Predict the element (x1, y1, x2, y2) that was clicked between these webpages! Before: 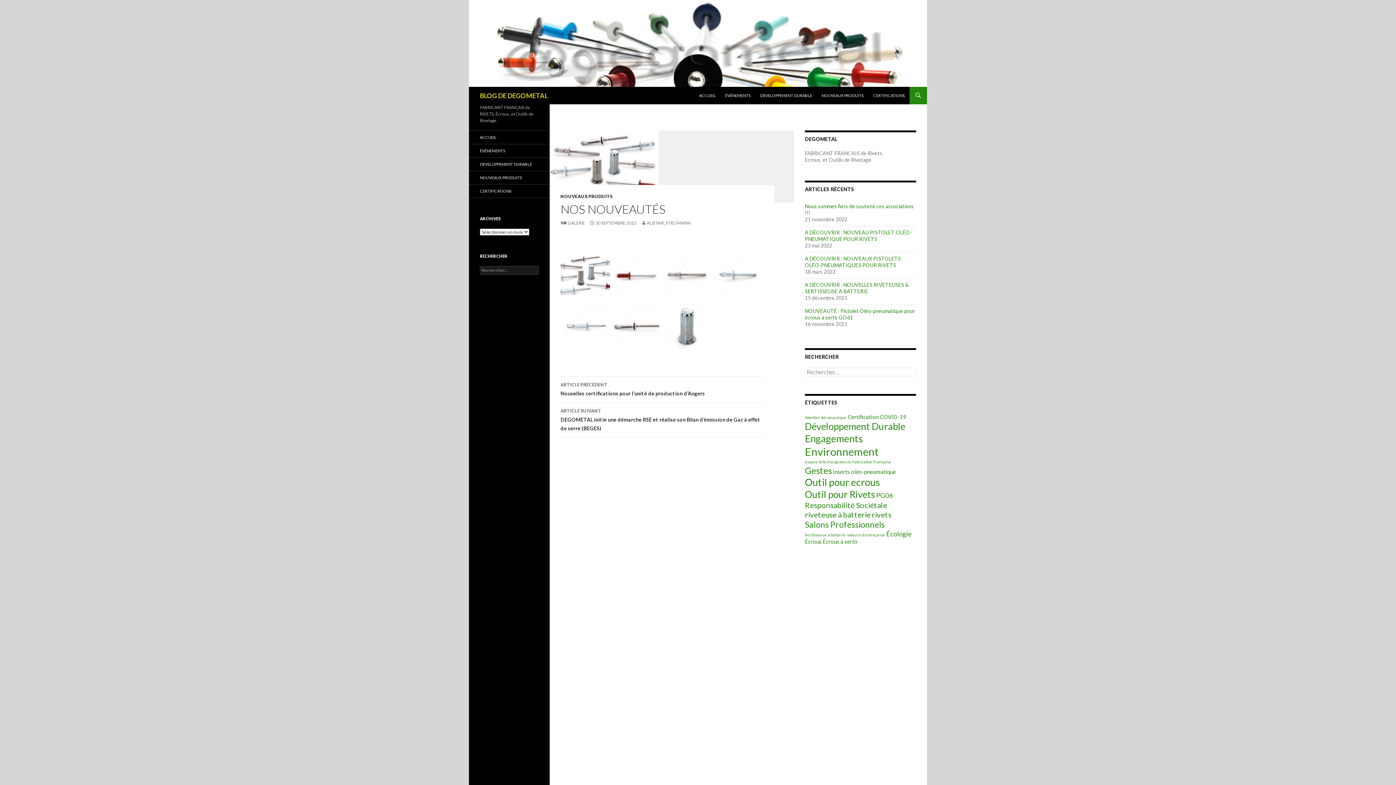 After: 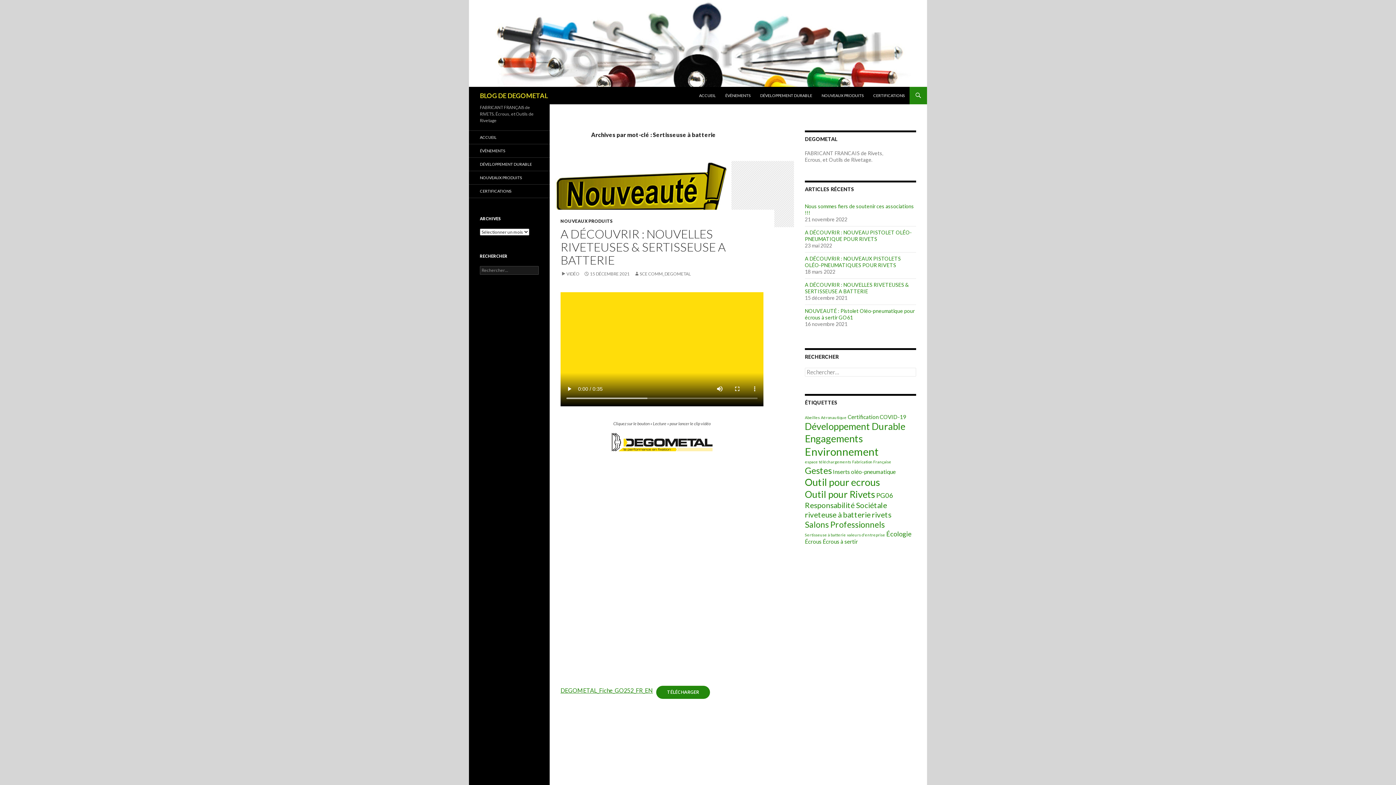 Action: bbox: (805, 532, 846, 537) label: Sertisseuse à batterie (1 élément)